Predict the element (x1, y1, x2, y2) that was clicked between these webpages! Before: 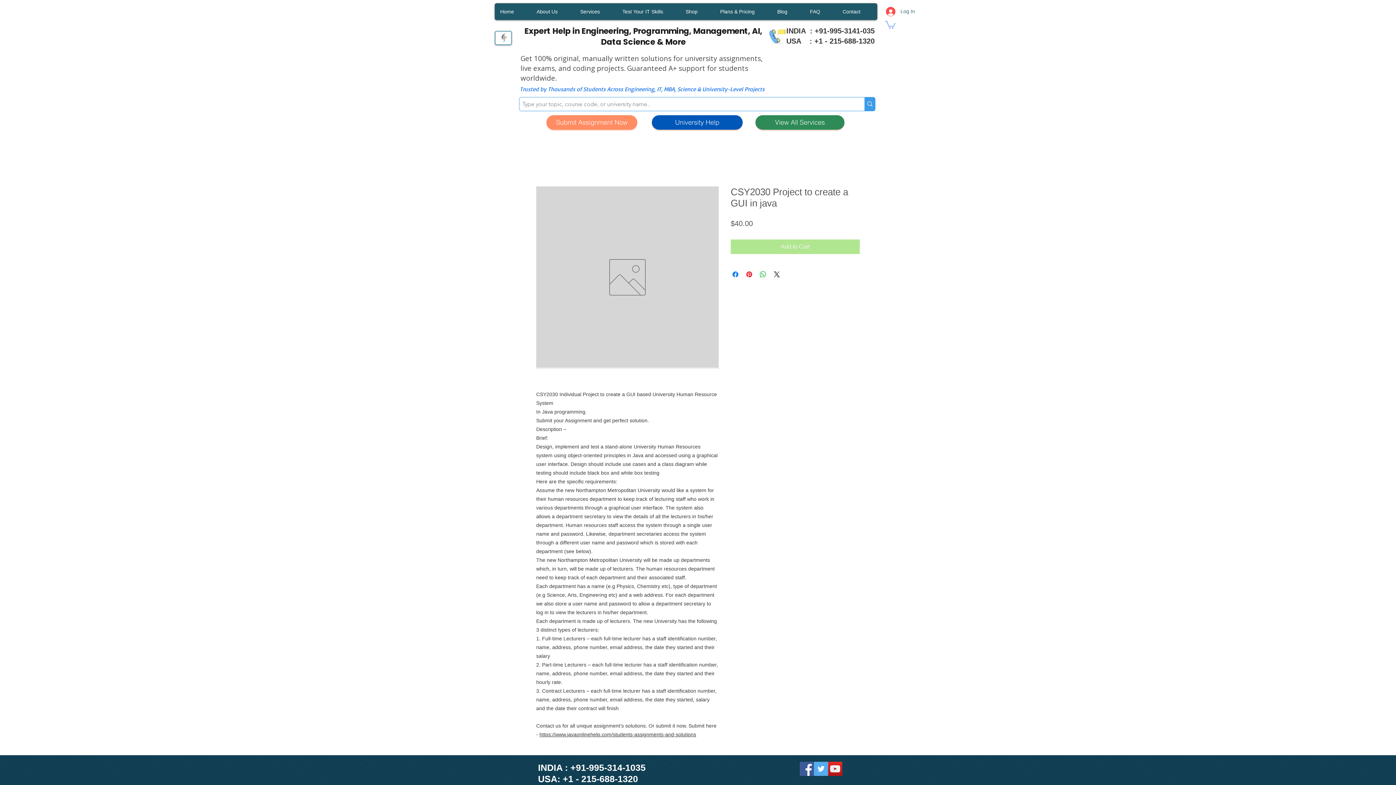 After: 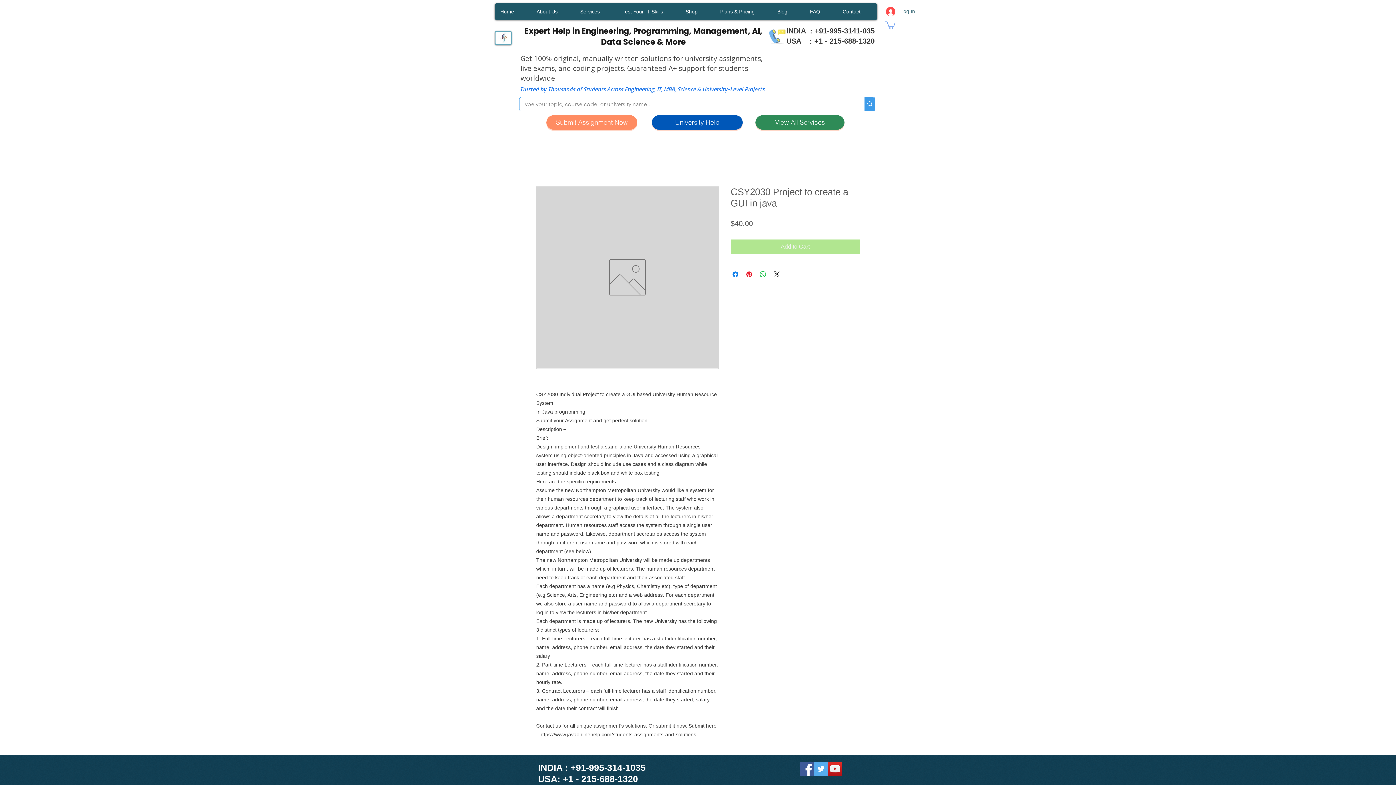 Action: bbox: (814, 762, 828, 776) label: Twitter